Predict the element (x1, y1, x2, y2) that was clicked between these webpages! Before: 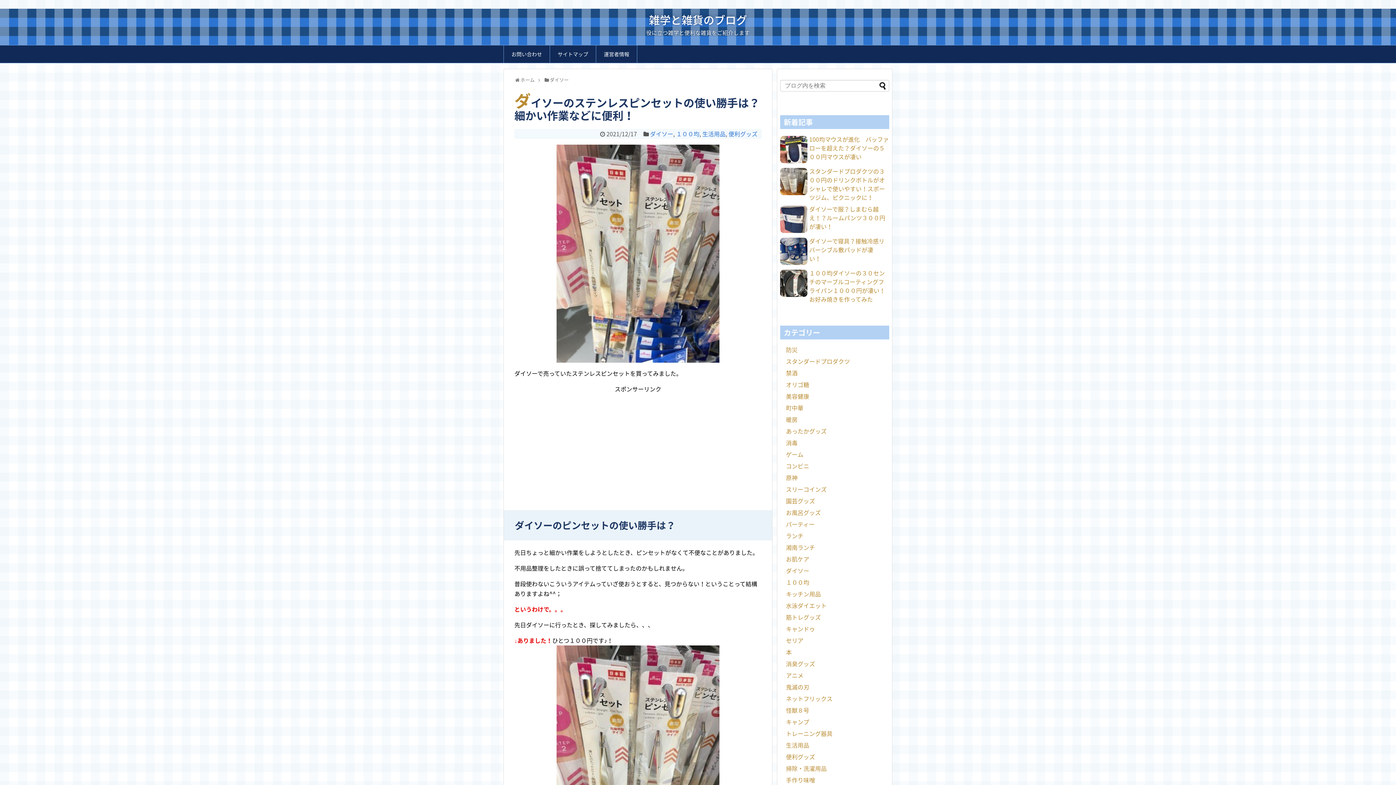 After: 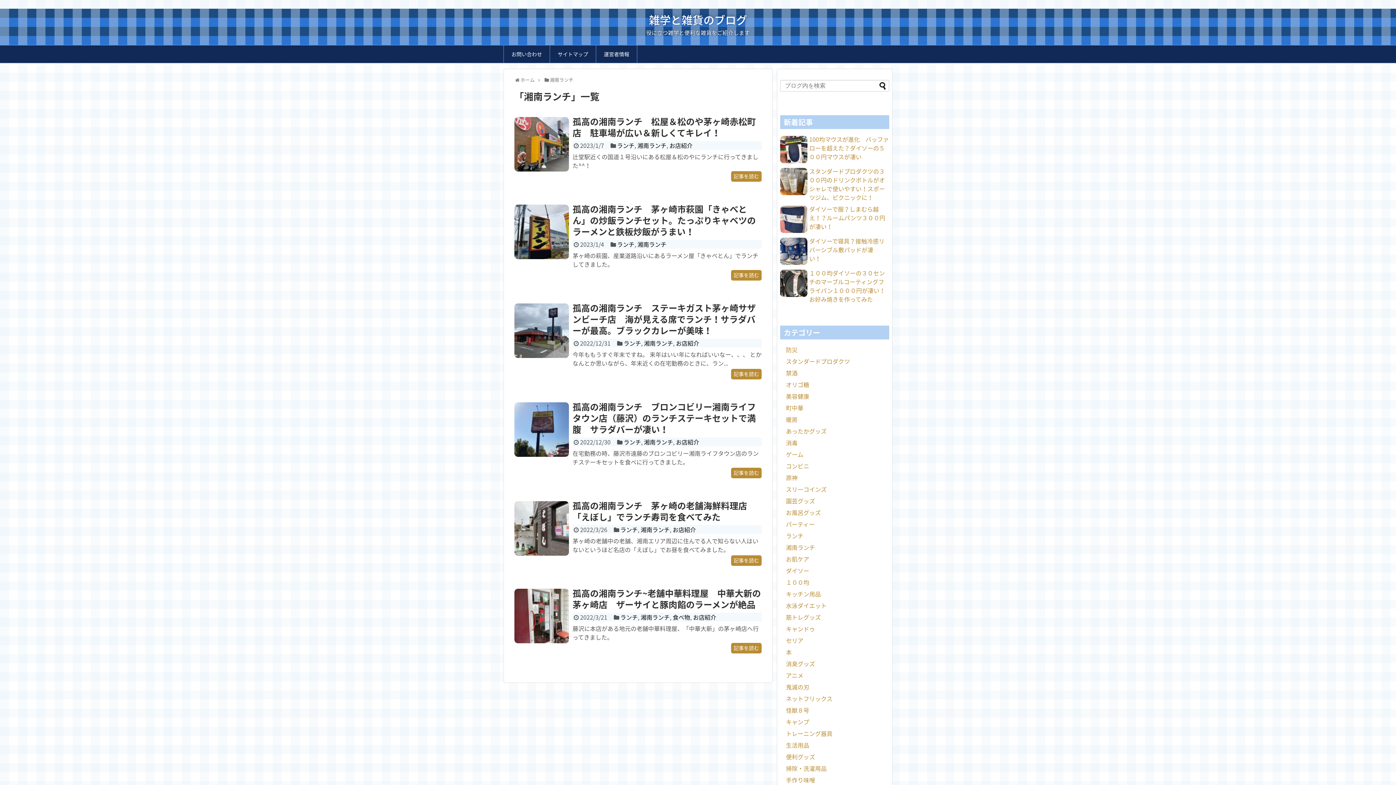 Action: bbox: (786, 543, 815, 552) label: 湘南ランチ